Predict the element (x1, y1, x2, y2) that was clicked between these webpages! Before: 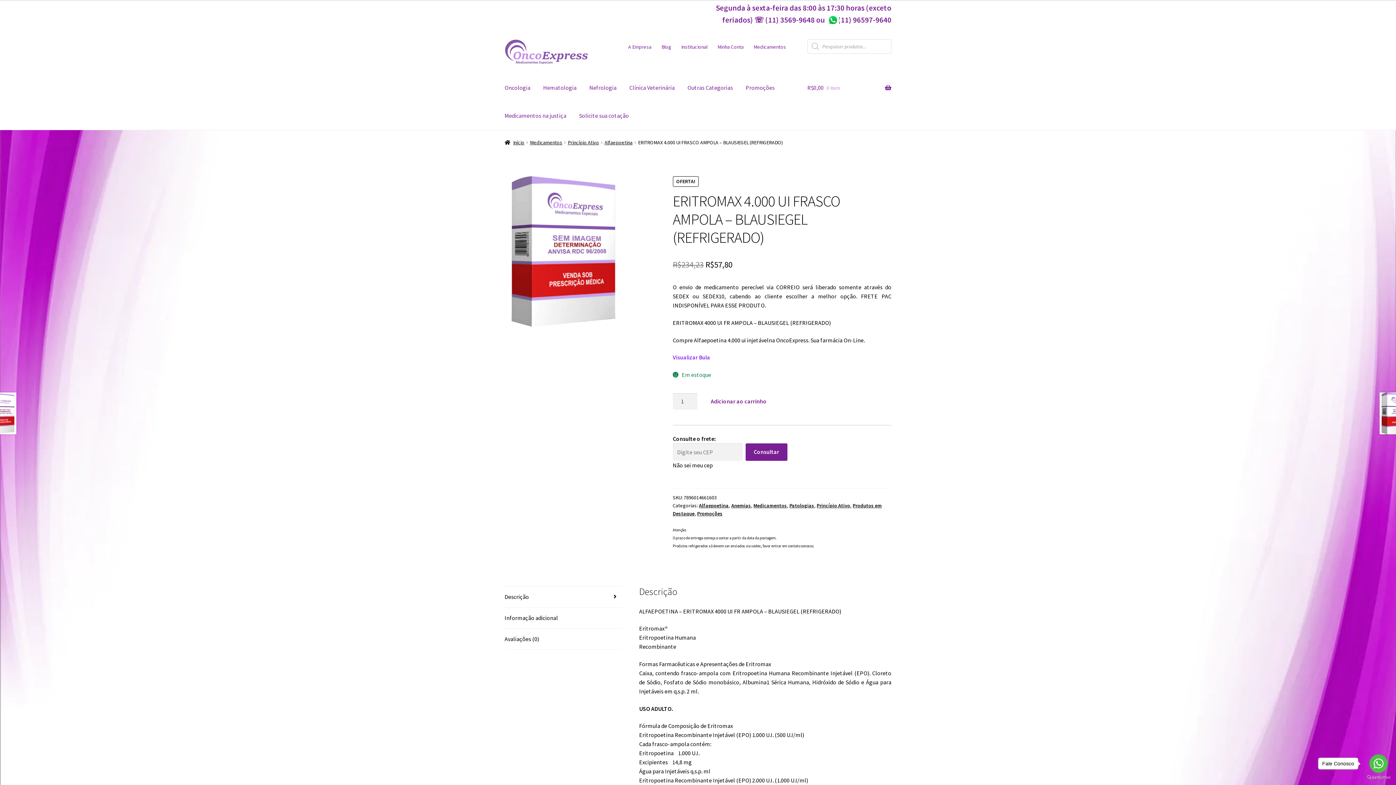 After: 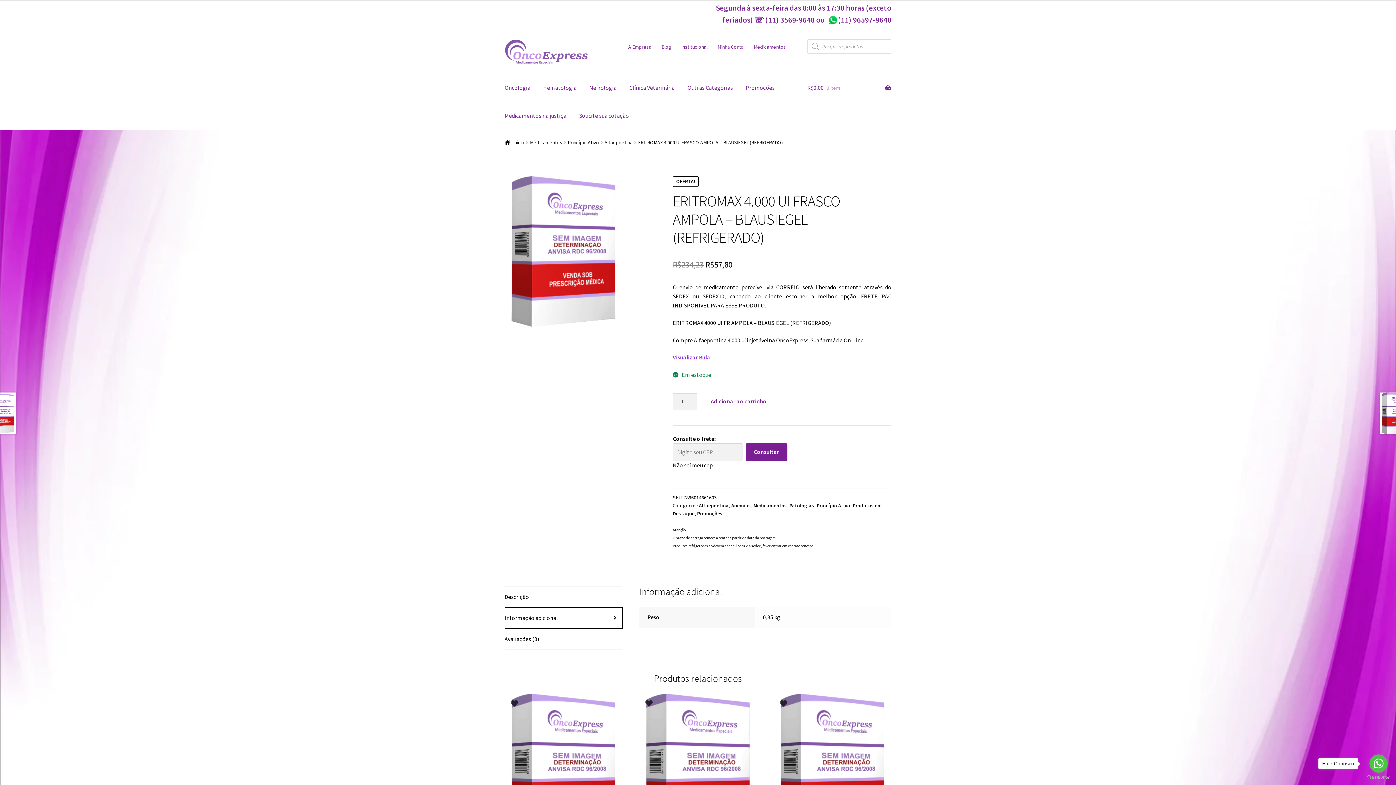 Action: bbox: (504, 607, 622, 628) label: Informação adicional